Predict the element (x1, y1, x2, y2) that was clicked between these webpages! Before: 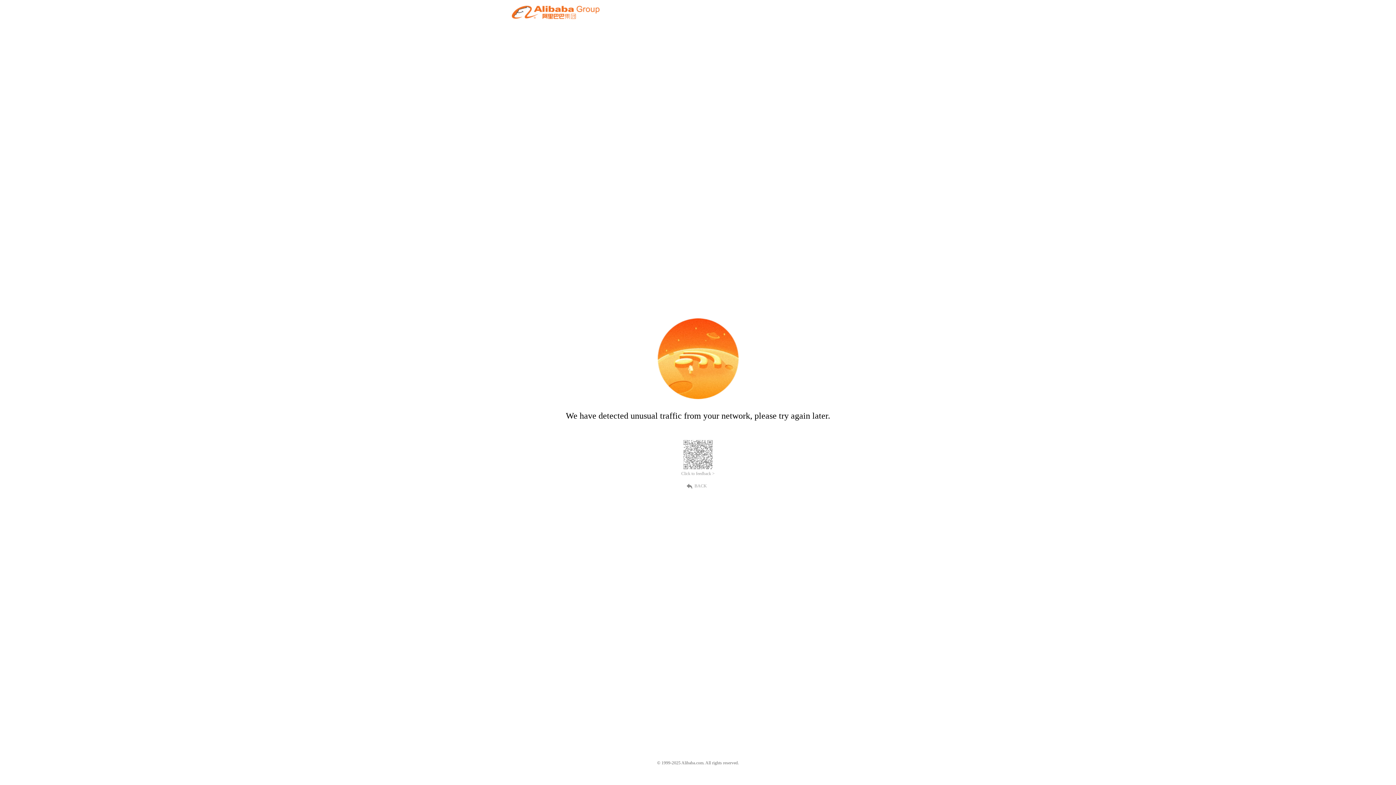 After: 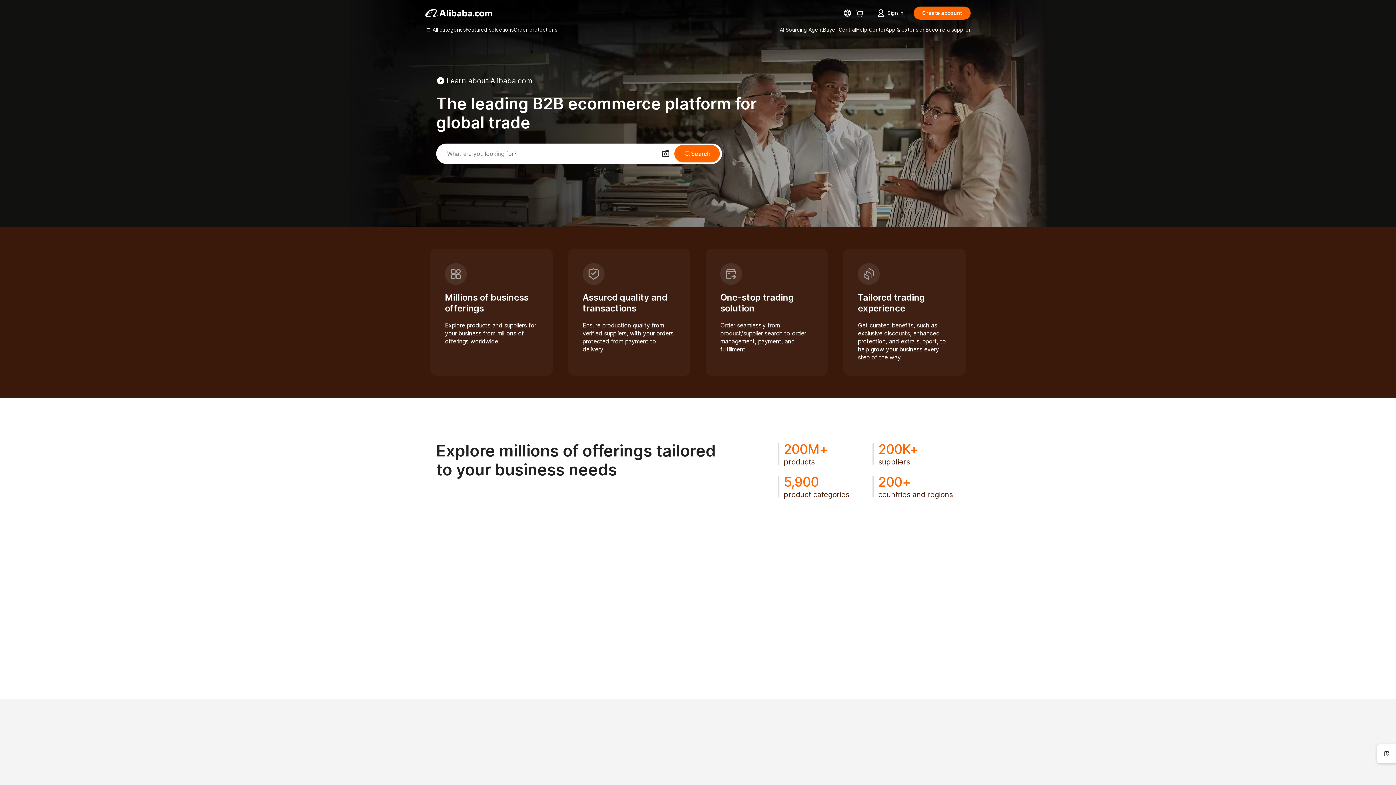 Action: bbox: (512, 12, 599, 21)